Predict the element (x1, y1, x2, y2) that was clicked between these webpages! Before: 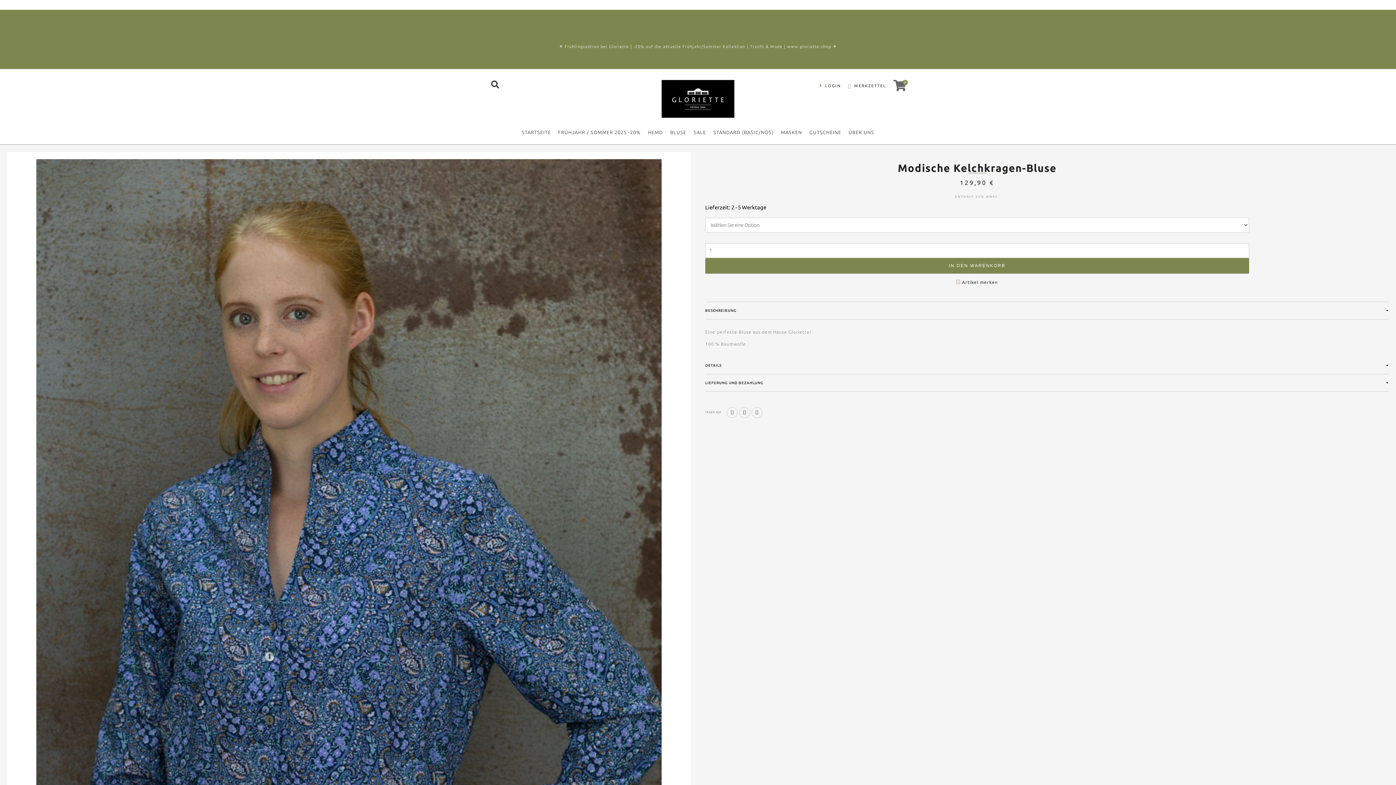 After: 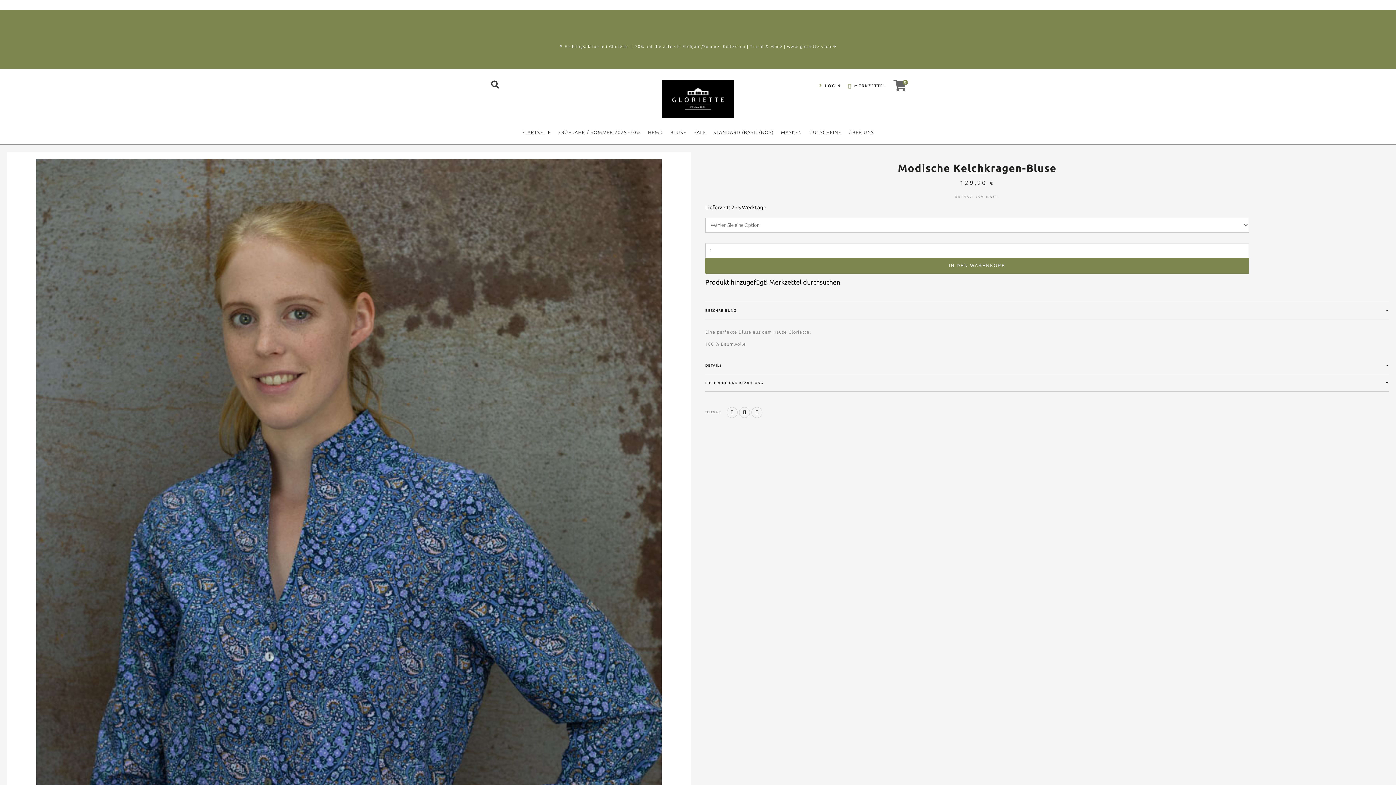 Action: label:  Artikel merken bbox: (705, 277, 1249, 287)